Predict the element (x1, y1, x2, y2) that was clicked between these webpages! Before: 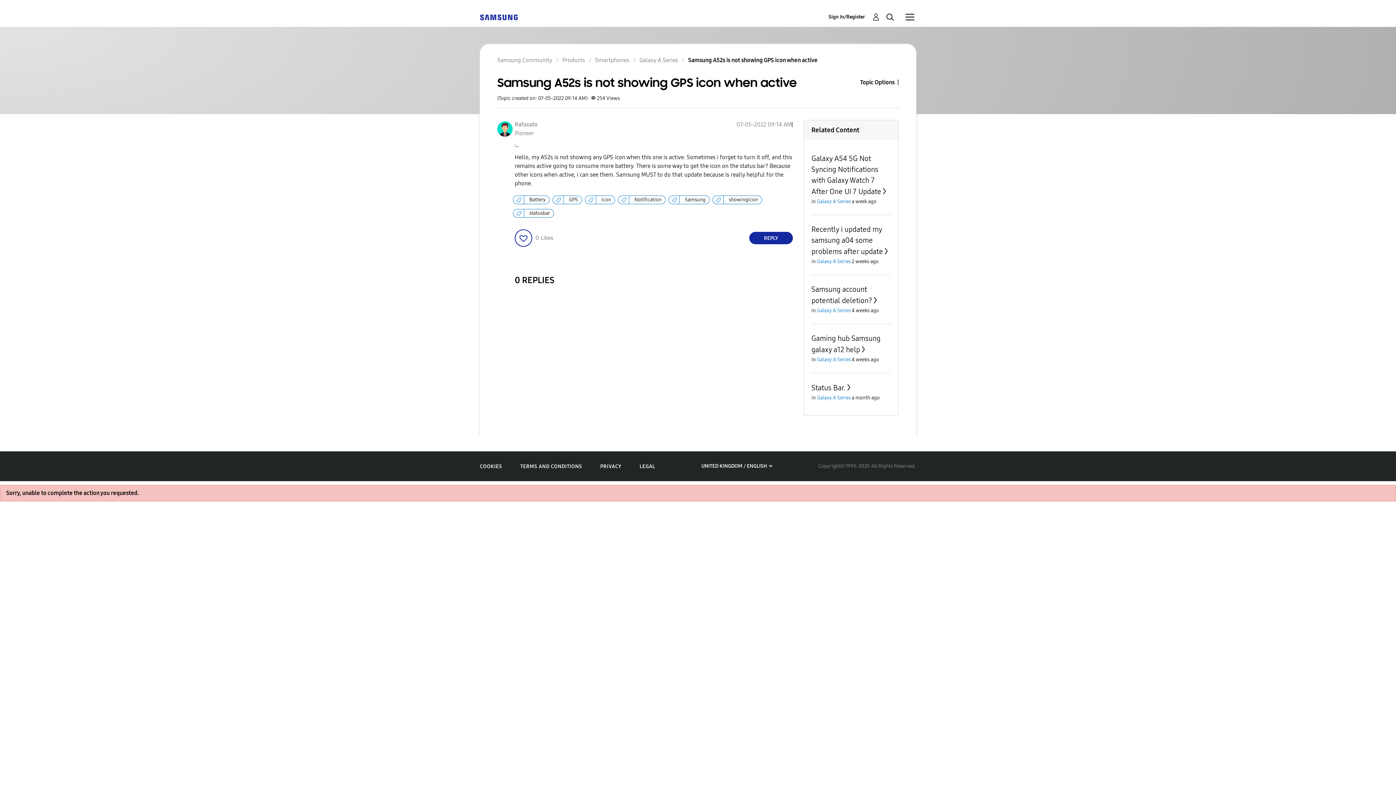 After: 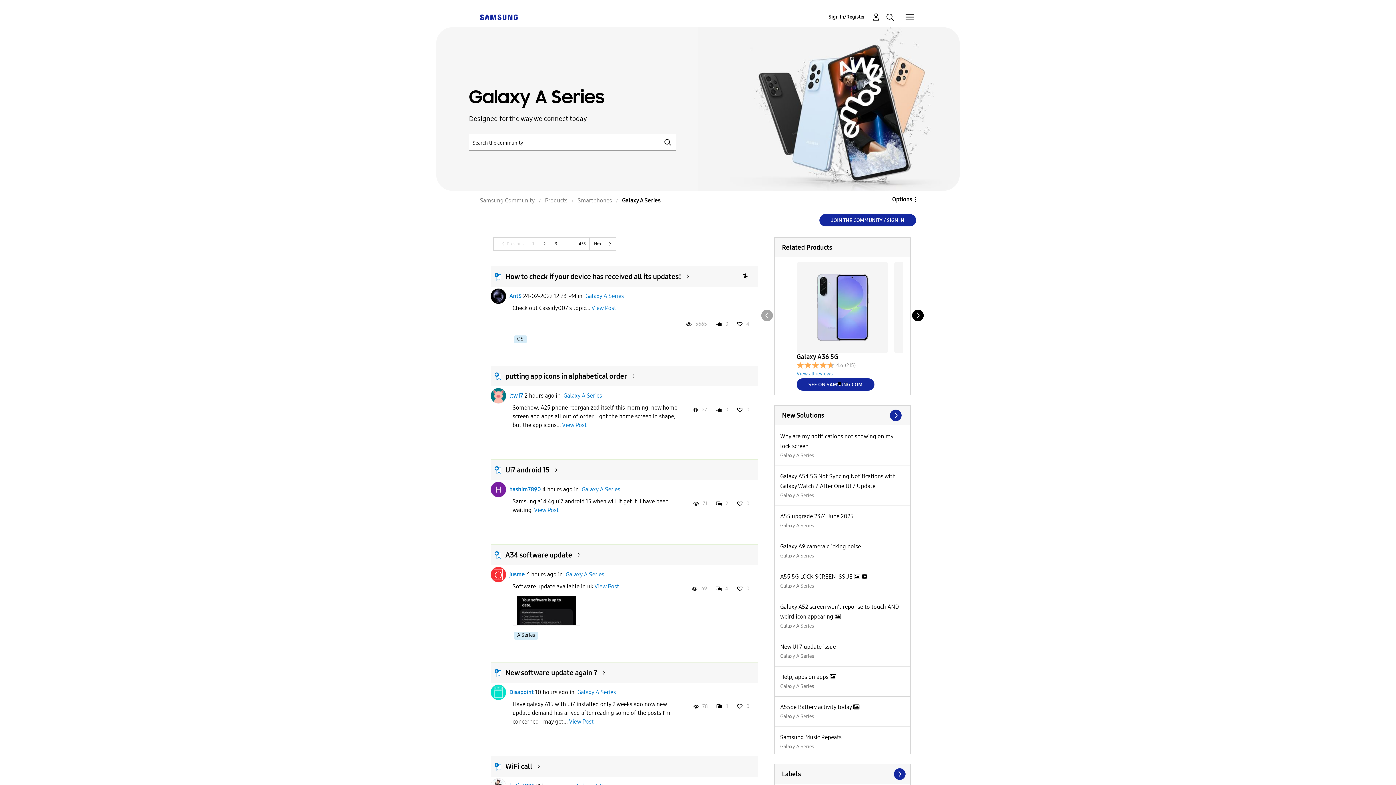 Action: label: Galaxy A Series bbox: (817, 198, 850, 204)